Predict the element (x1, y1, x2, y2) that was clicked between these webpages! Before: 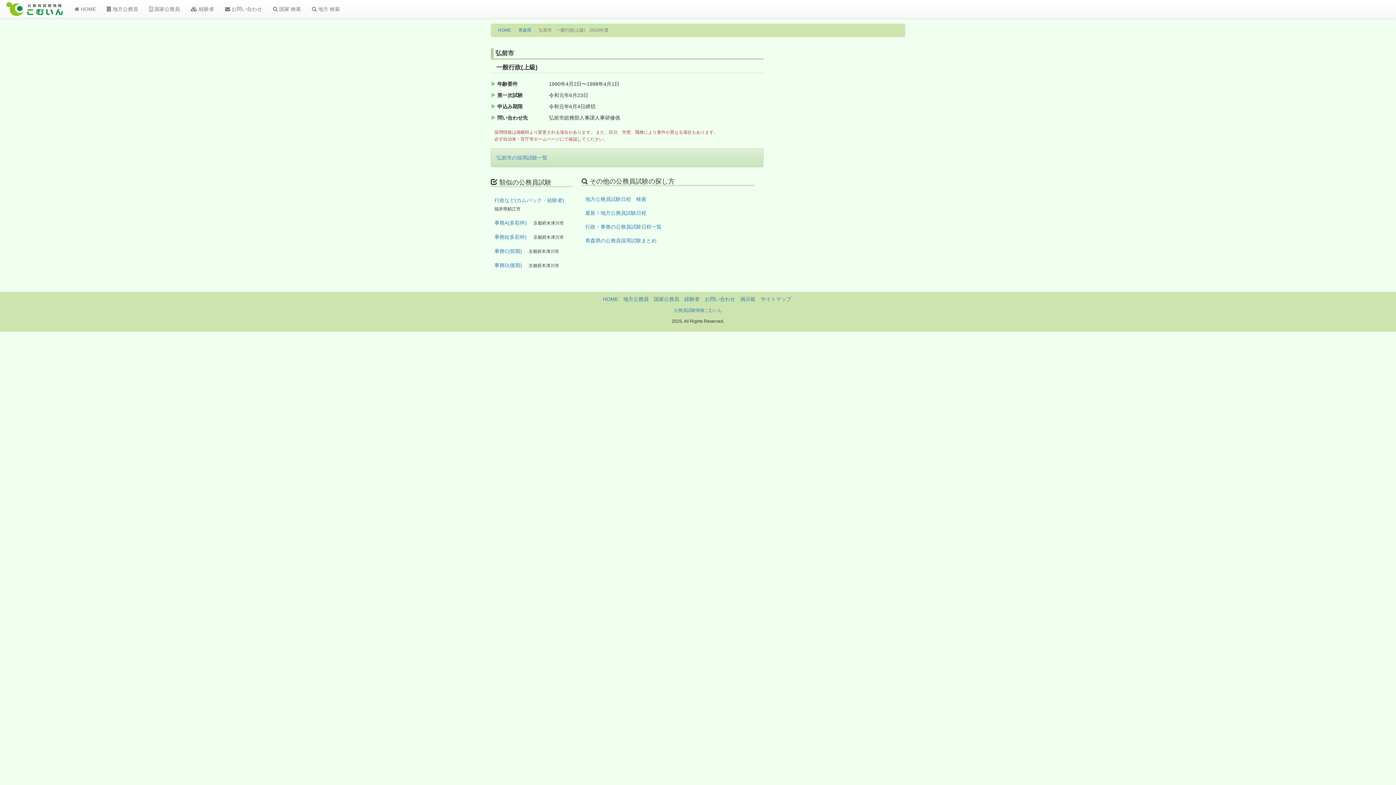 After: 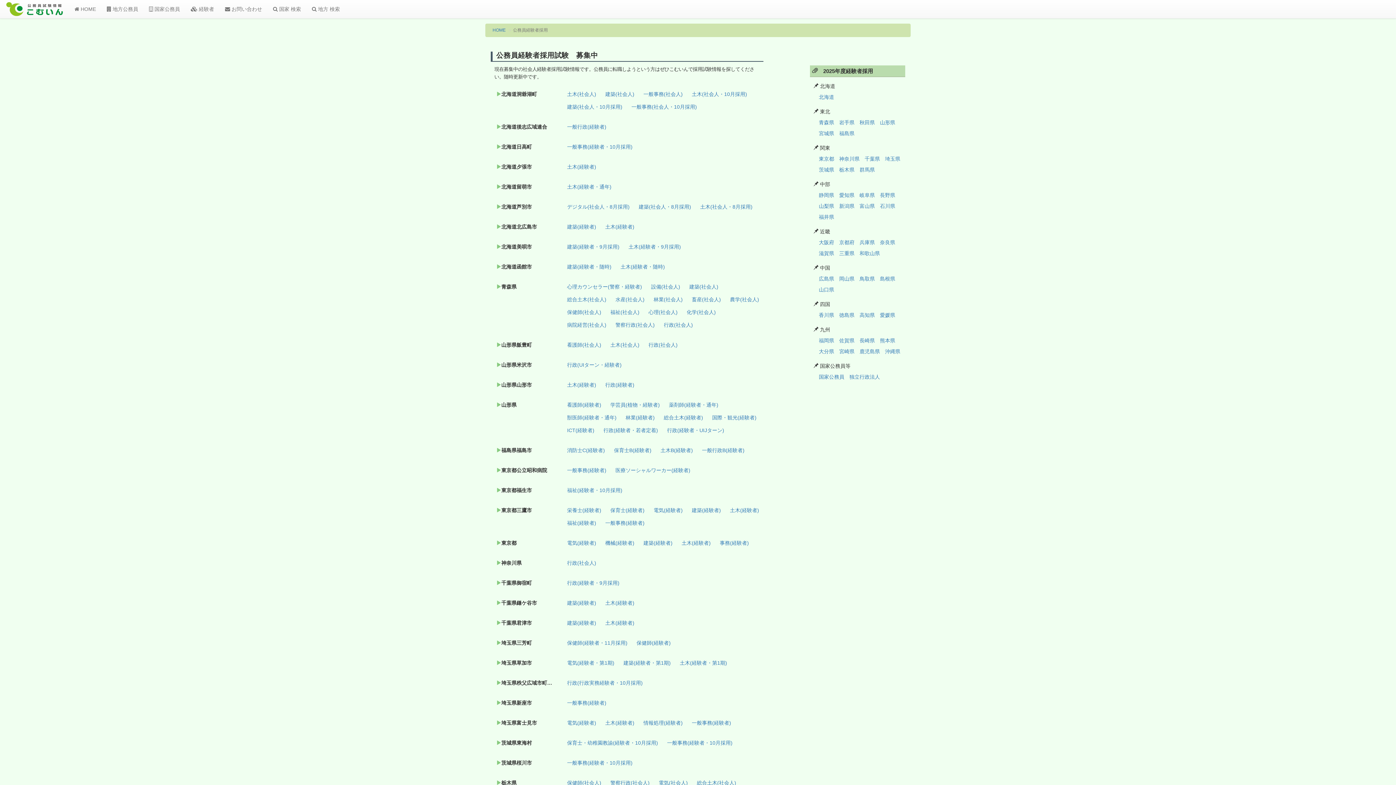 Action: label: 経験者 bbox: (684, 296, 699, 302)